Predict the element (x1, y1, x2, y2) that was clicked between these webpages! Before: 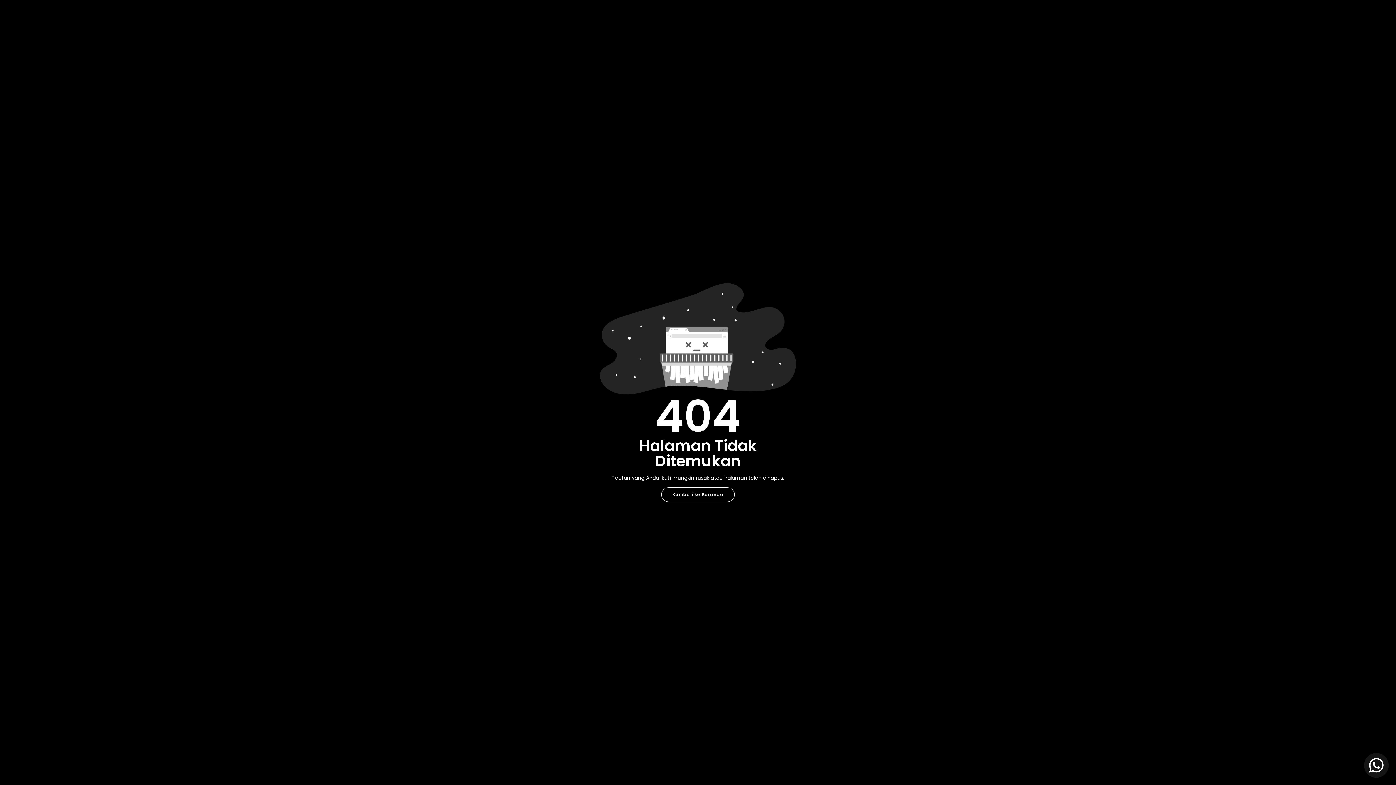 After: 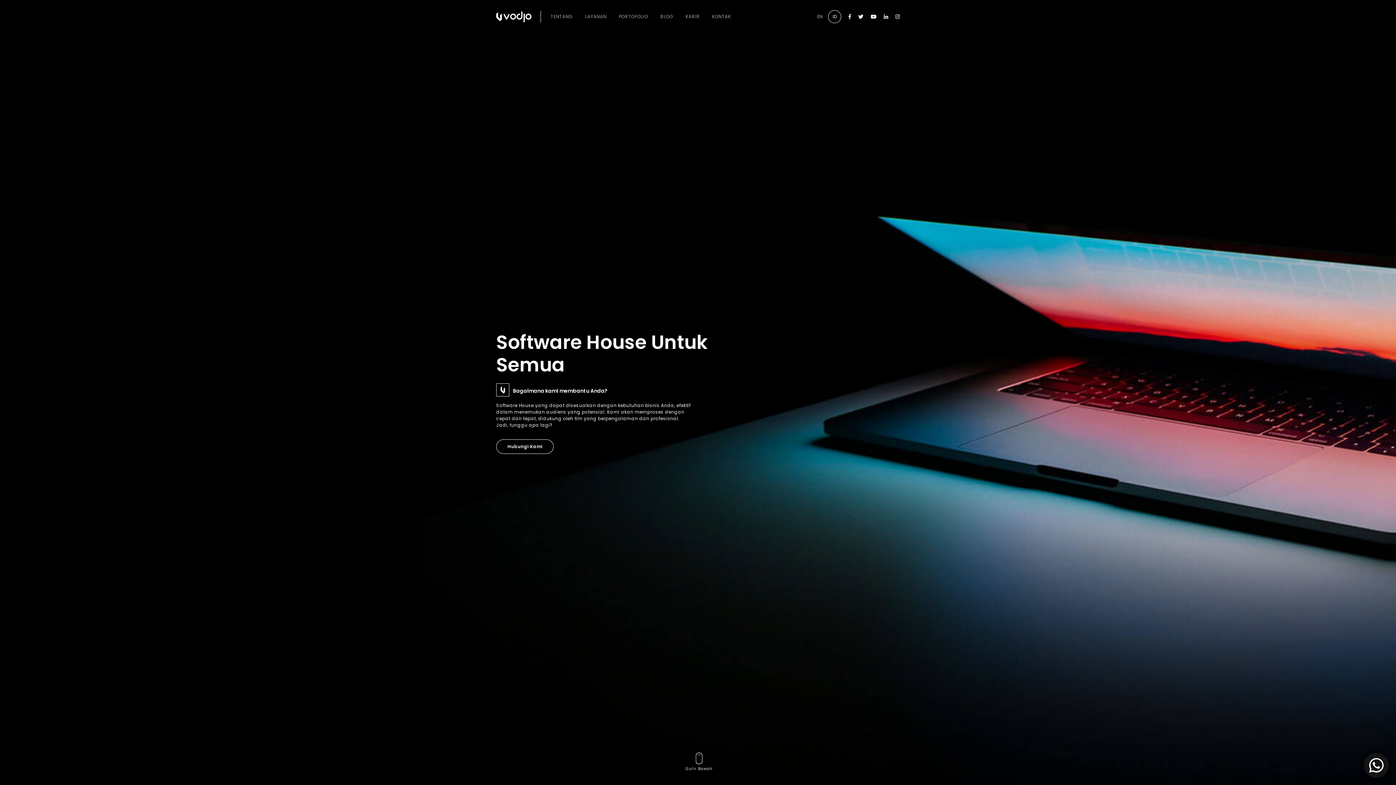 Action: label: Kembali ke Beranda bbox: (661, 487, 735, 502)